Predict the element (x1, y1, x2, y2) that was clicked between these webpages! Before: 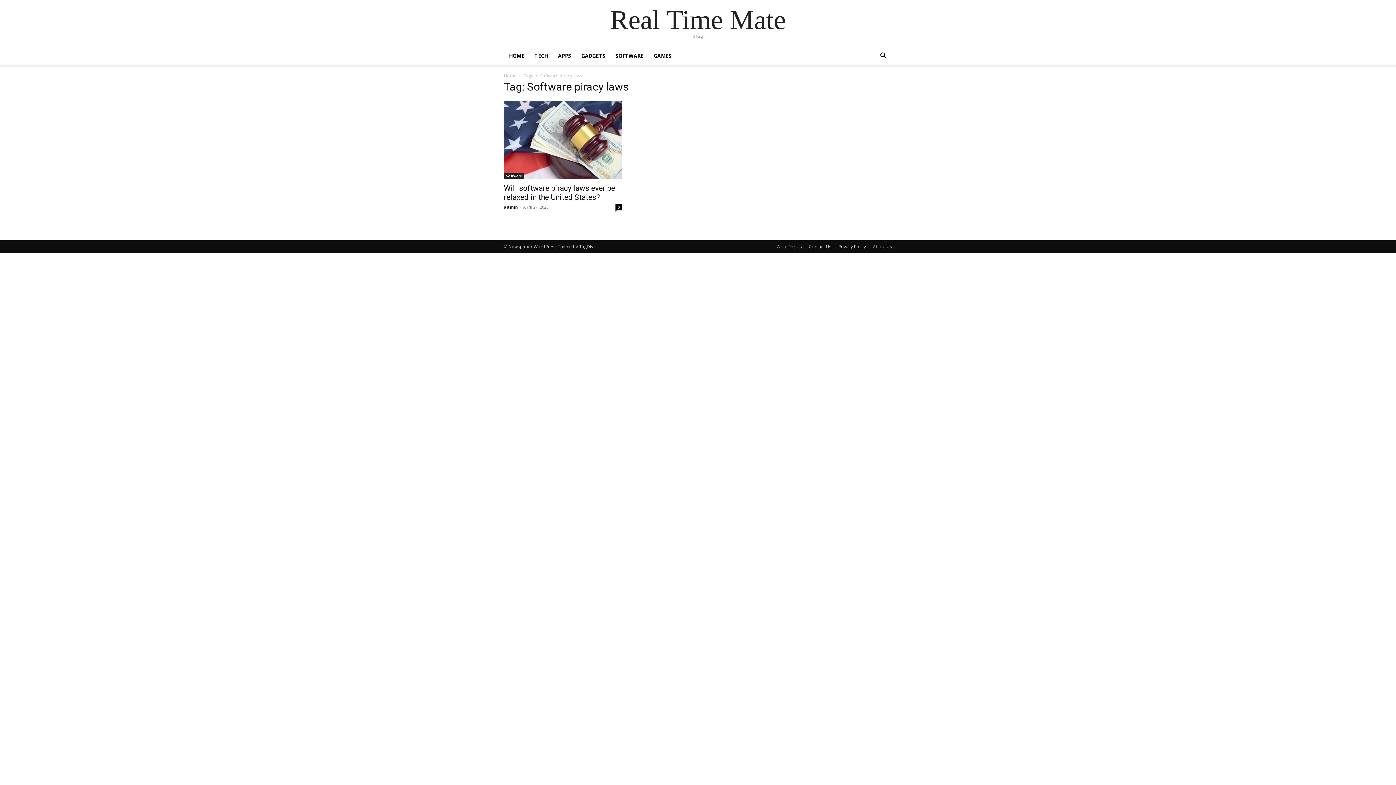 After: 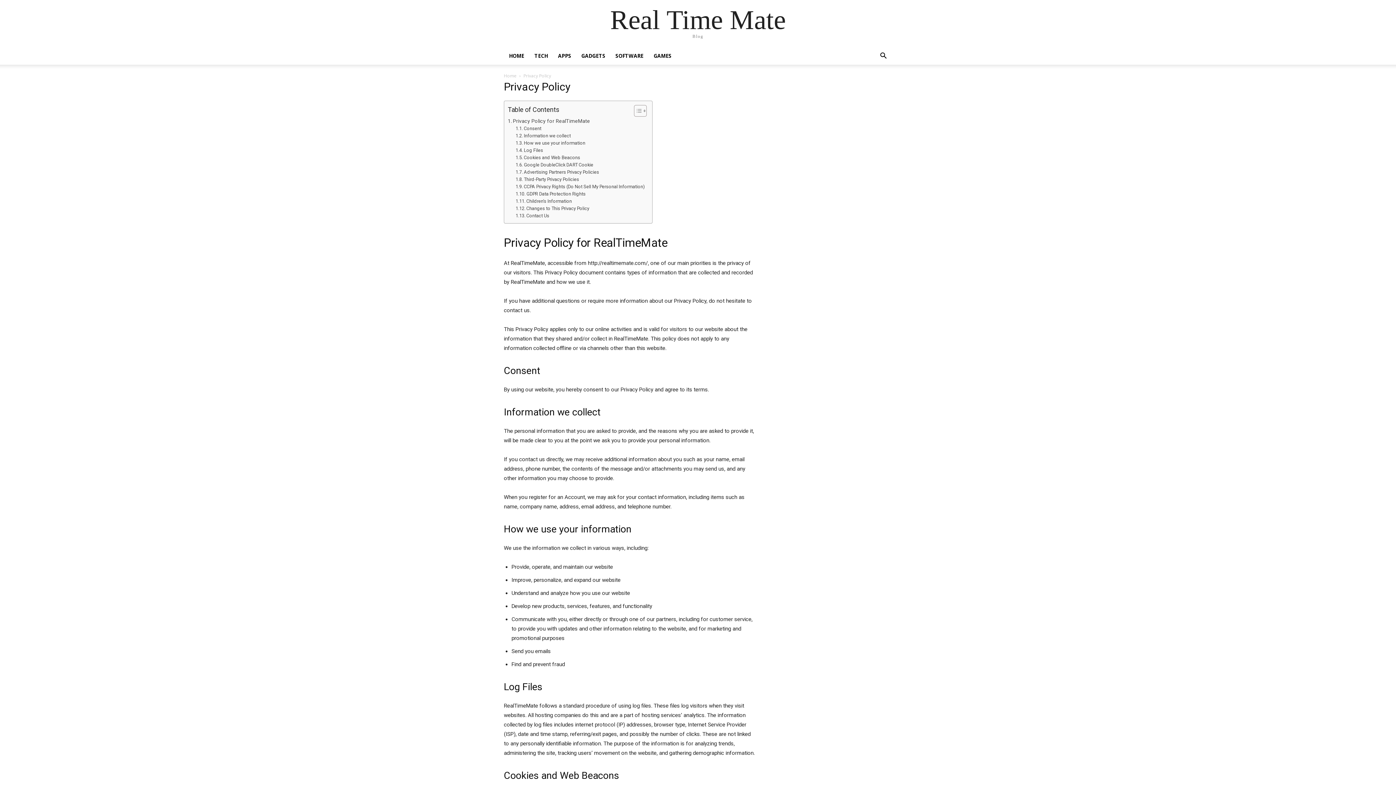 Action: bbox: (838, 243, 866, 250) label: Privacy Policy